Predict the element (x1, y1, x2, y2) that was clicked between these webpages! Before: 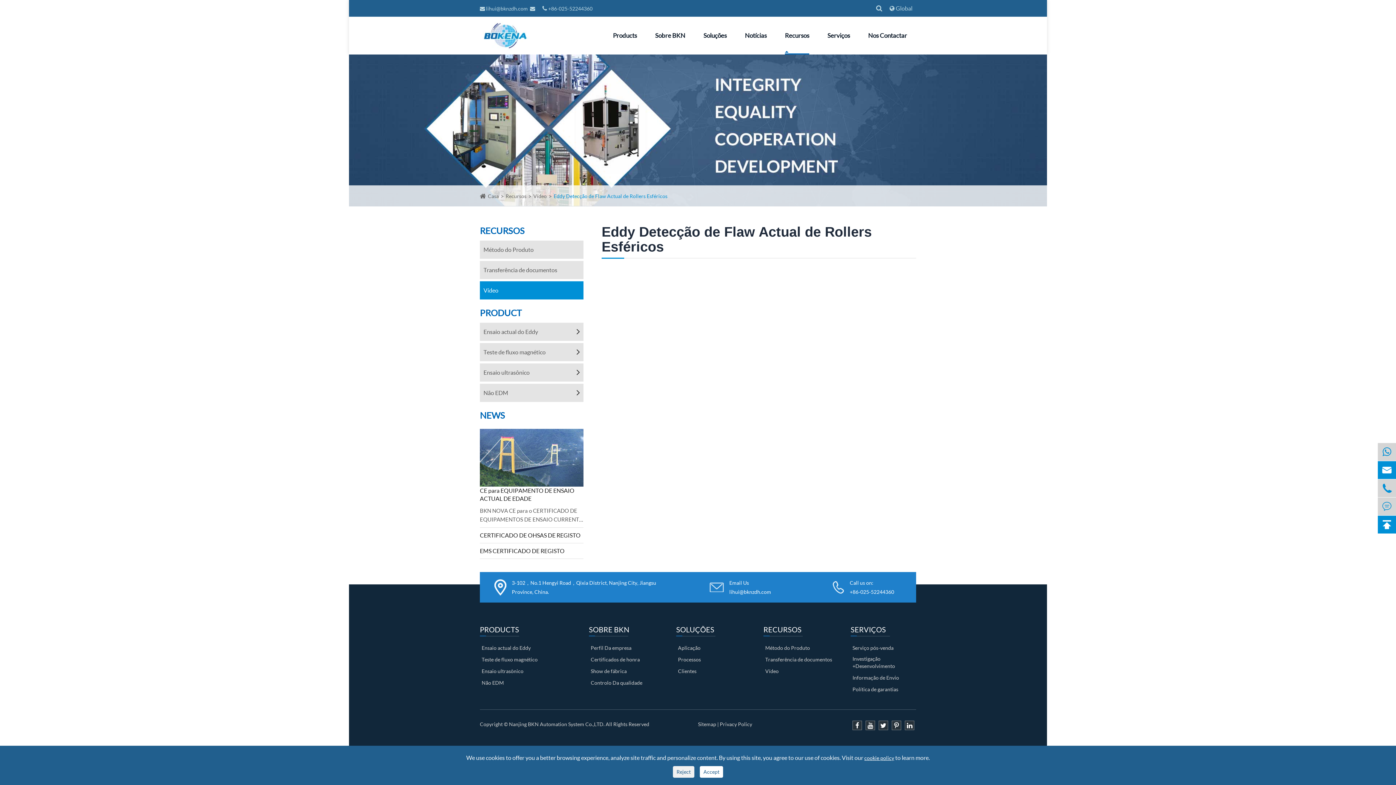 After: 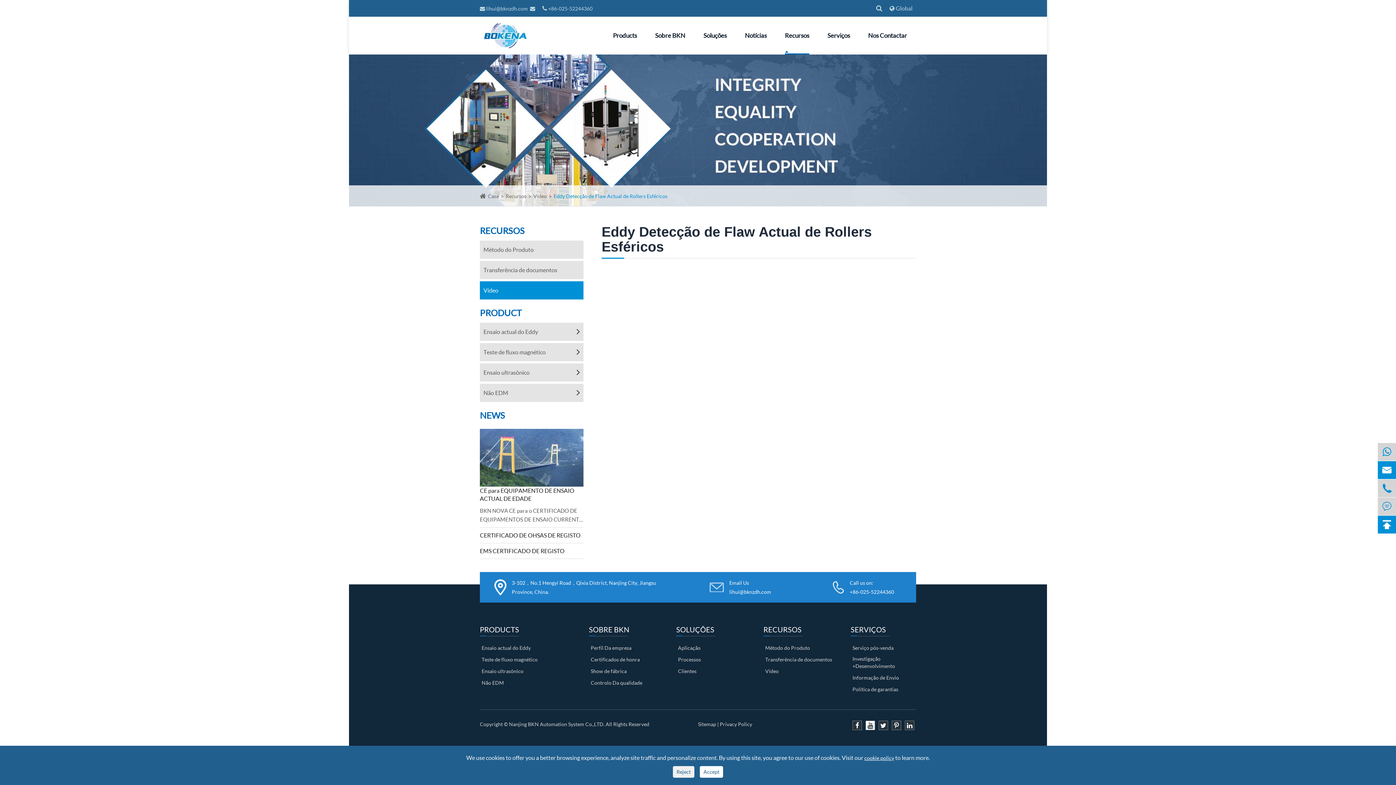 Action: bbox: (865, 721, 875, 730)